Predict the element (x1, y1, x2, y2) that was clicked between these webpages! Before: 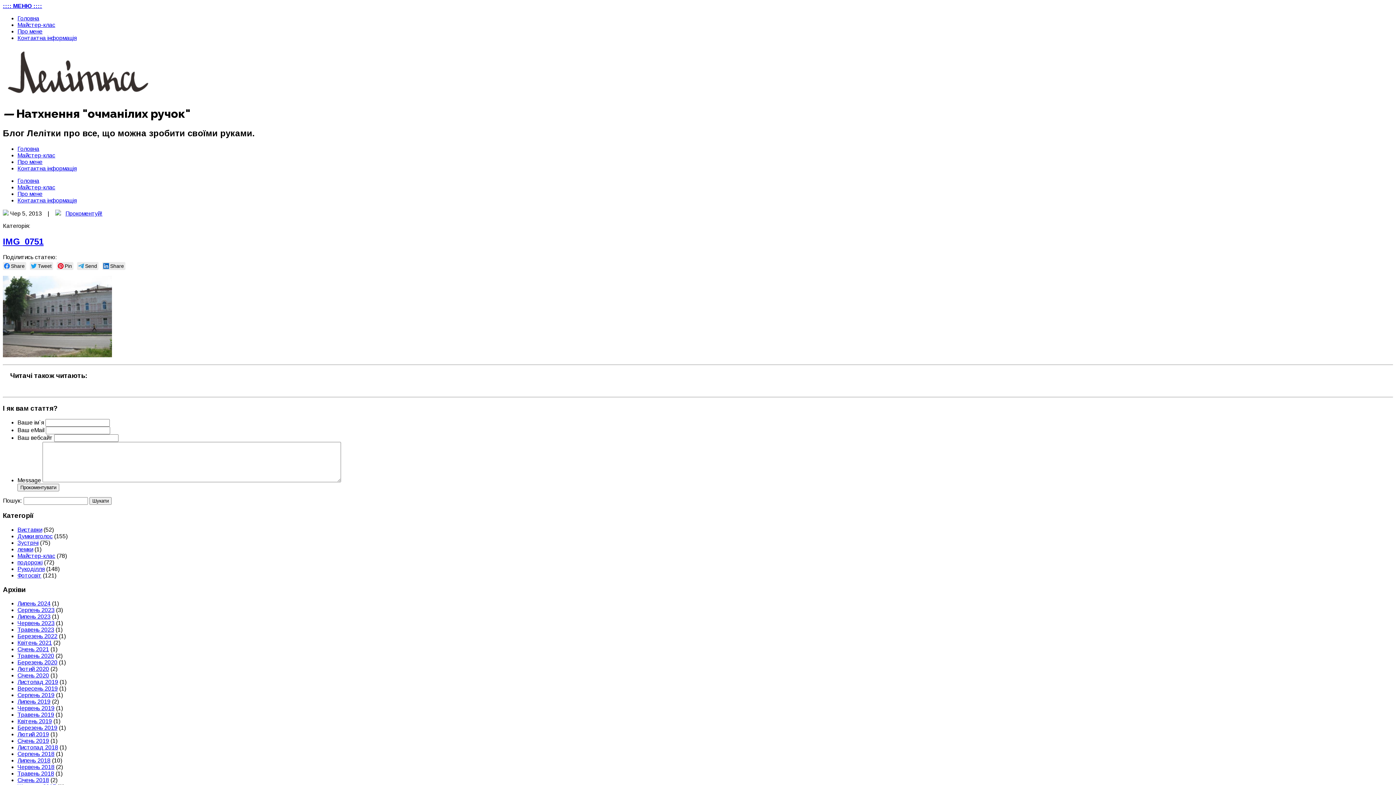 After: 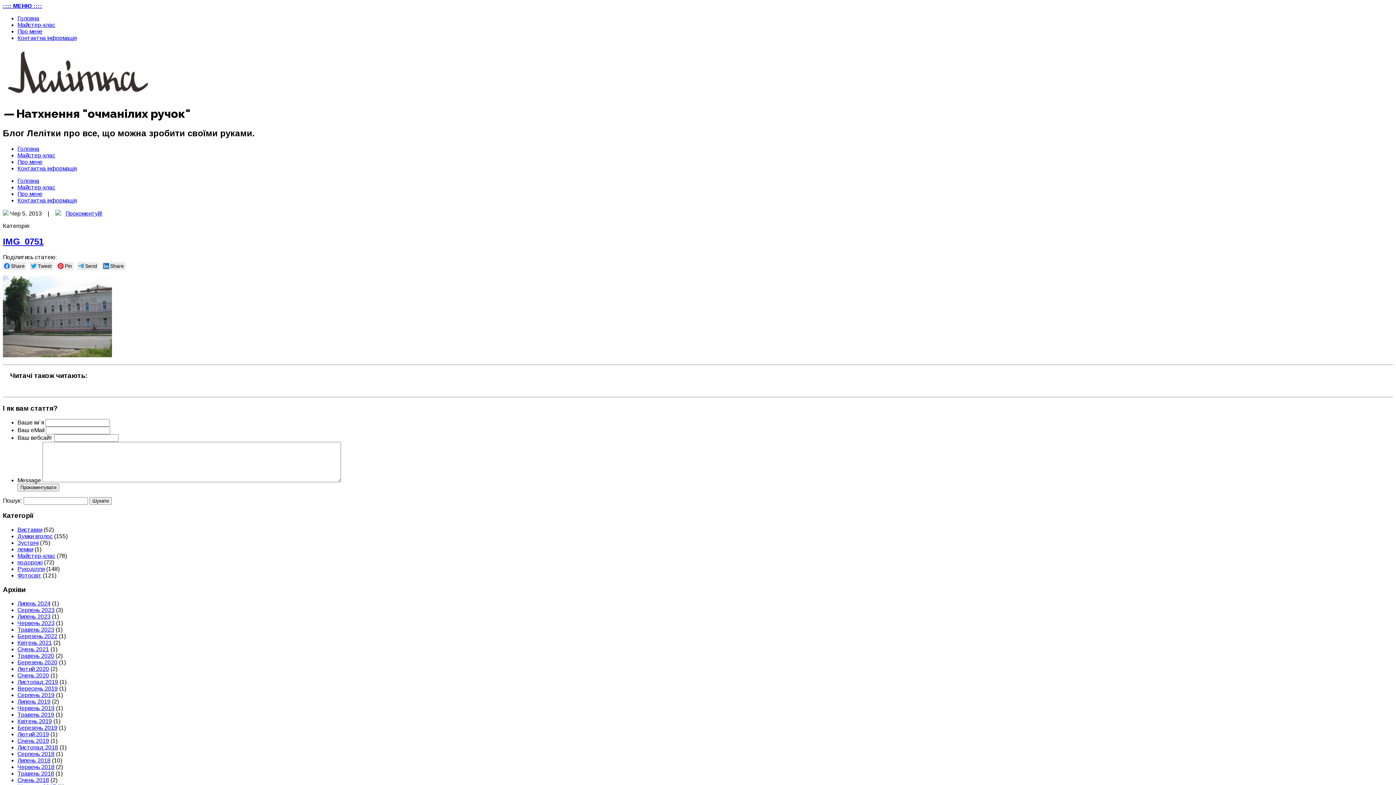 Action: bbox: (2, 236, 43, 246) label: IMG_0751